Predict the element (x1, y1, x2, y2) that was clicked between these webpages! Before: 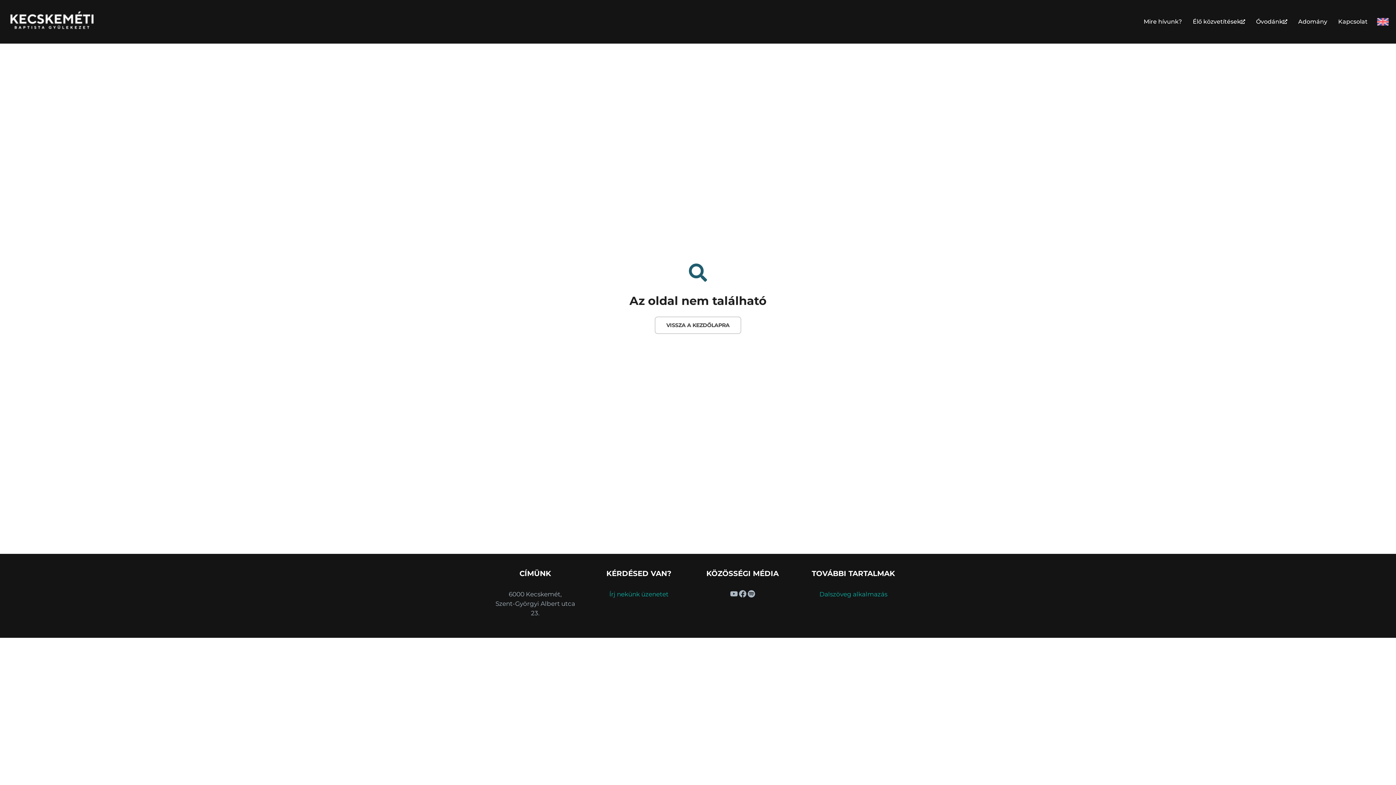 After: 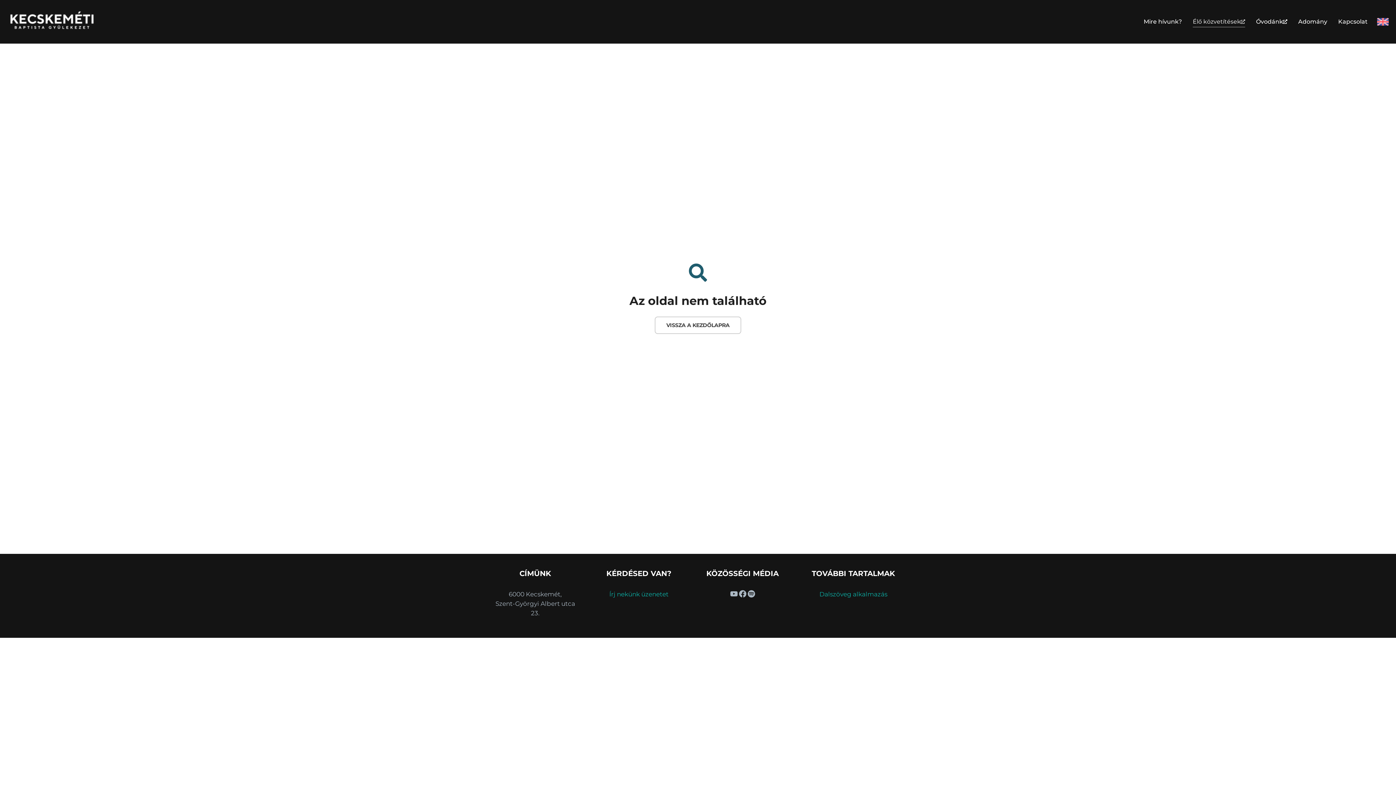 Action: bbox: (1193, 16, 1245, 27) label: Élő közvetítések